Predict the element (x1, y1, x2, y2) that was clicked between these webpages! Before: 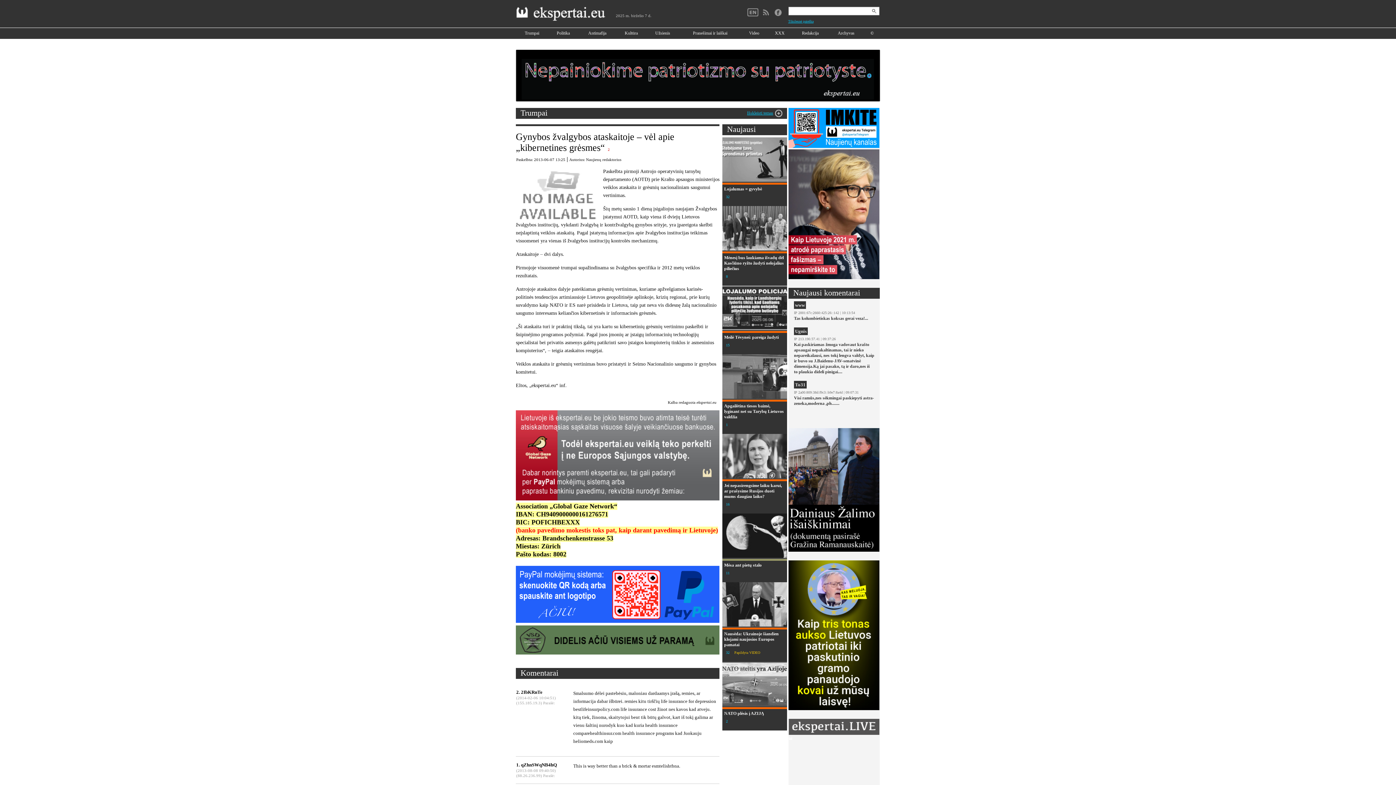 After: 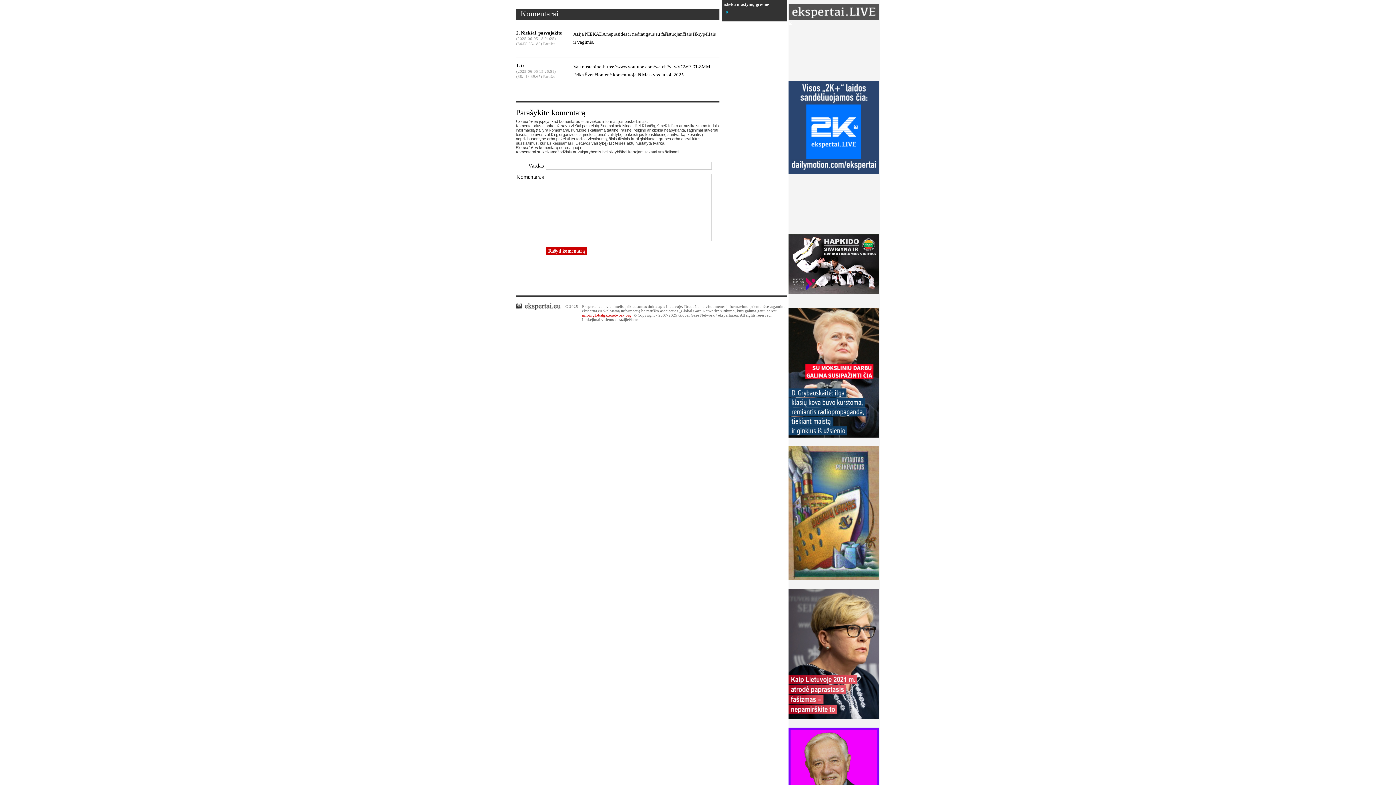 Action: label: 2 bbox: (724, 719, 730, 723)